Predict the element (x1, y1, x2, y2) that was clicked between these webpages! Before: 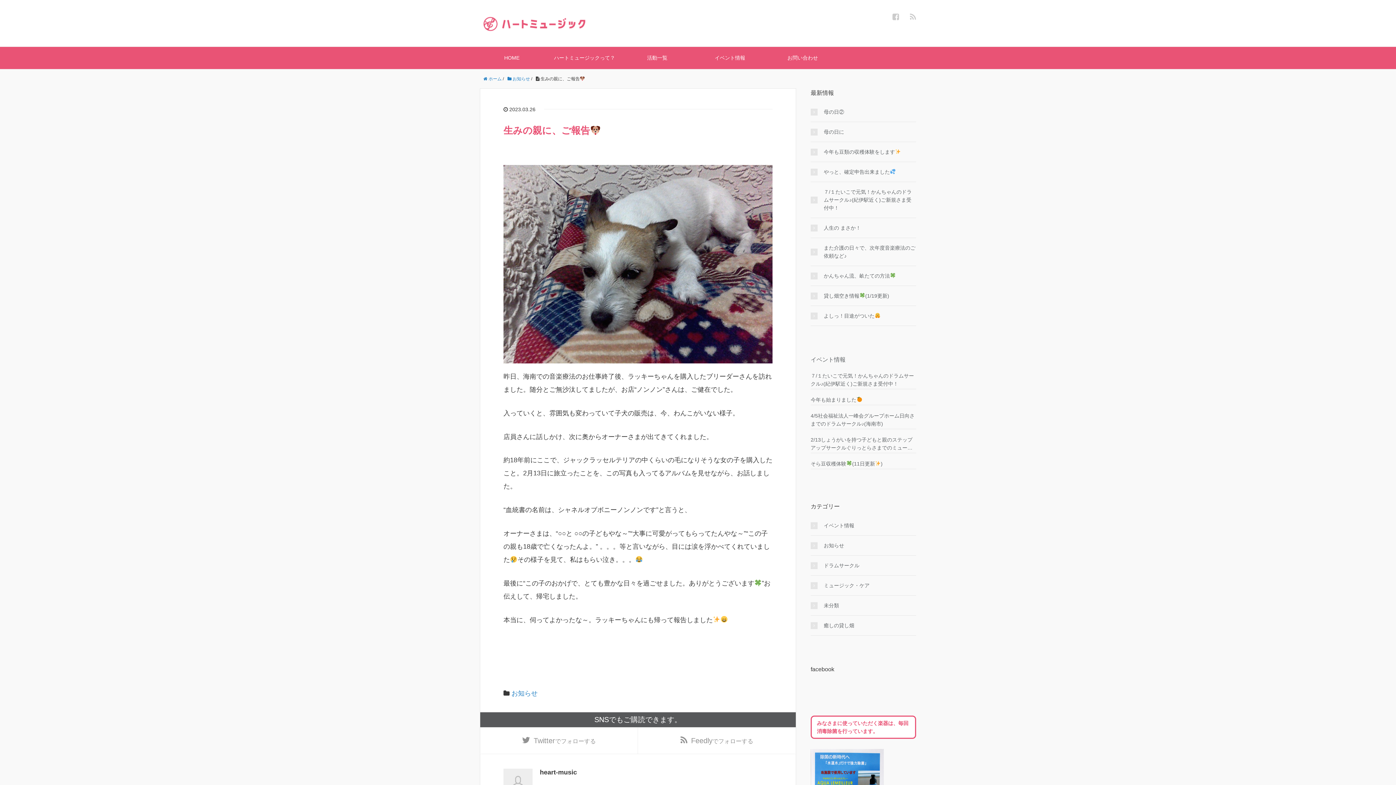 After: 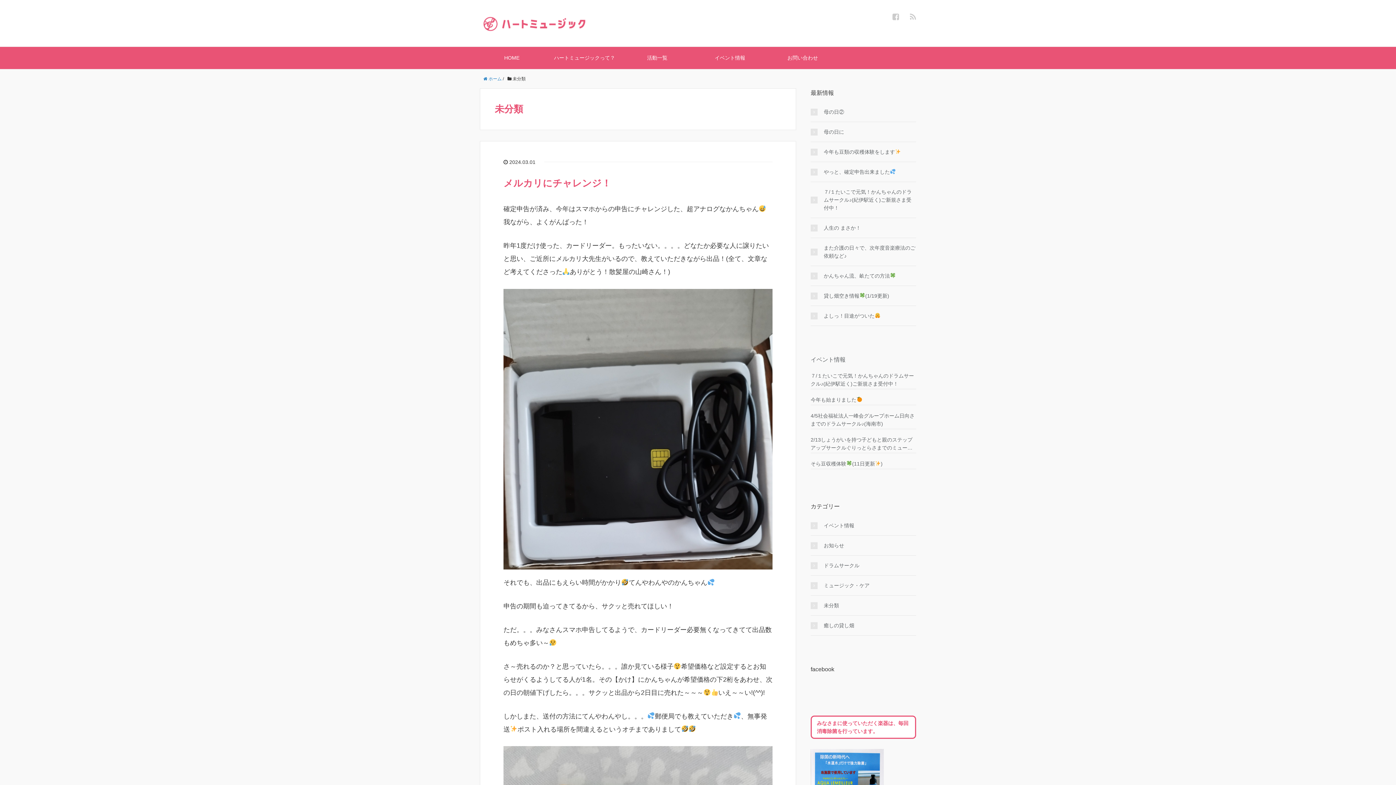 Action: label: 未分類 bbox: (810, 601, 916, 609)